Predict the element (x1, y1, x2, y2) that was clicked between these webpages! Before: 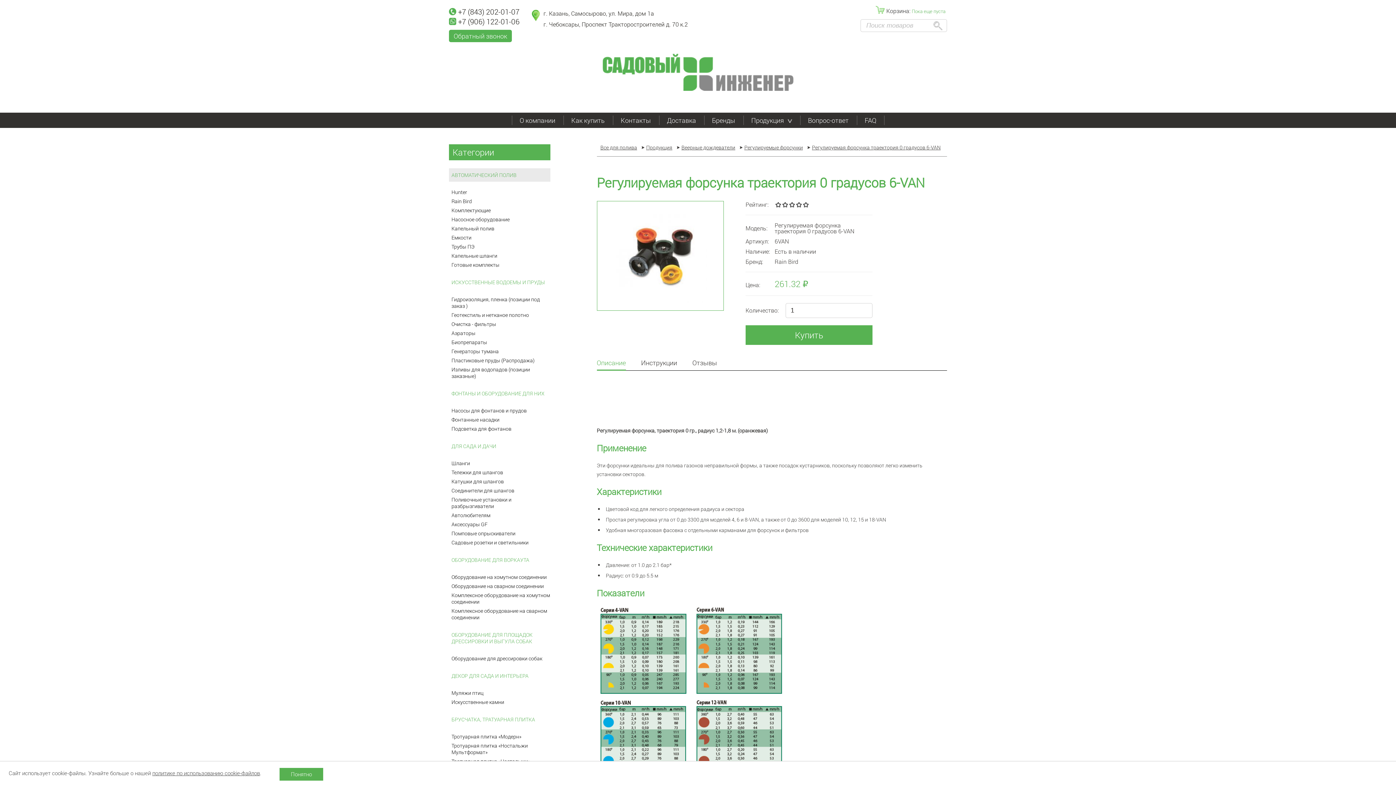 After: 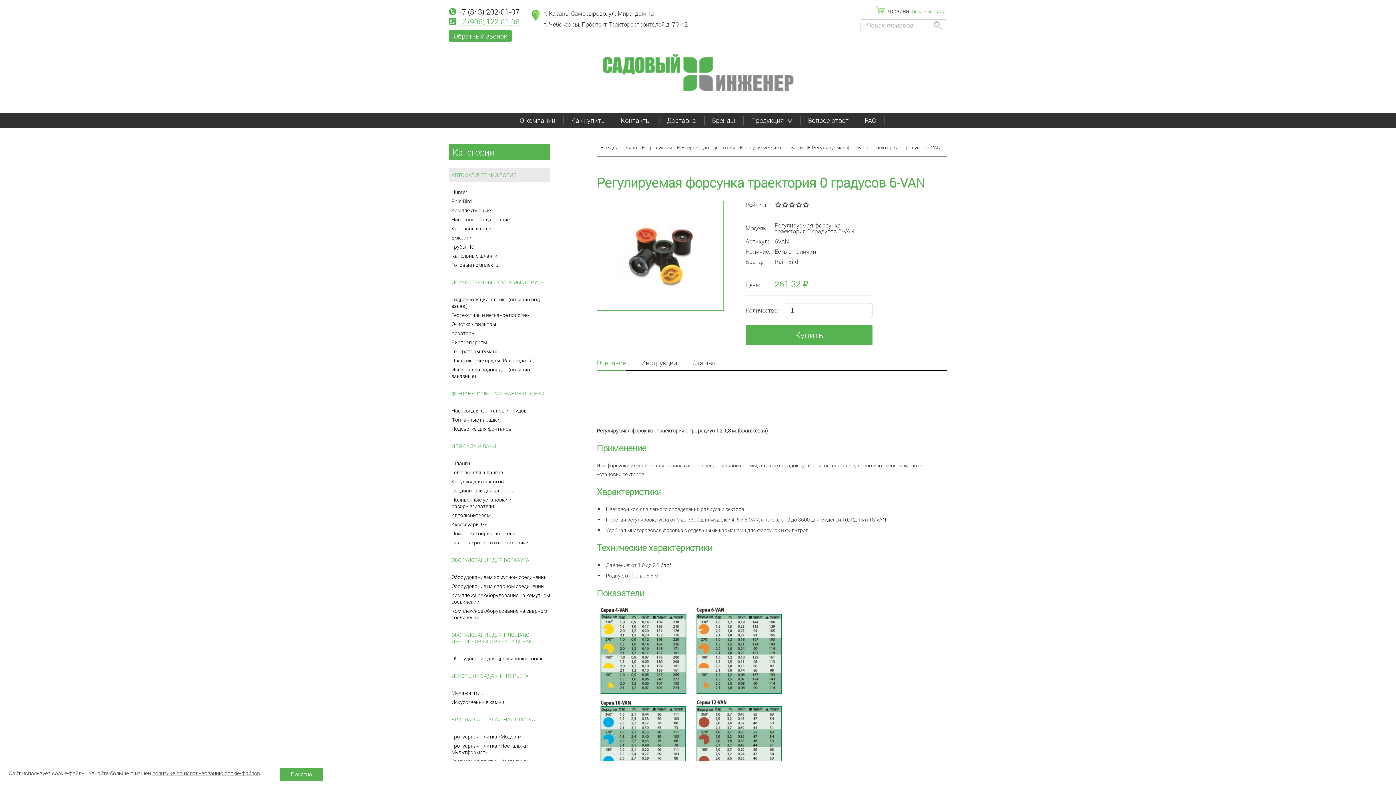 Action: bbox: (449, 17, 519, 25) label: +7 (906) 122-01-06